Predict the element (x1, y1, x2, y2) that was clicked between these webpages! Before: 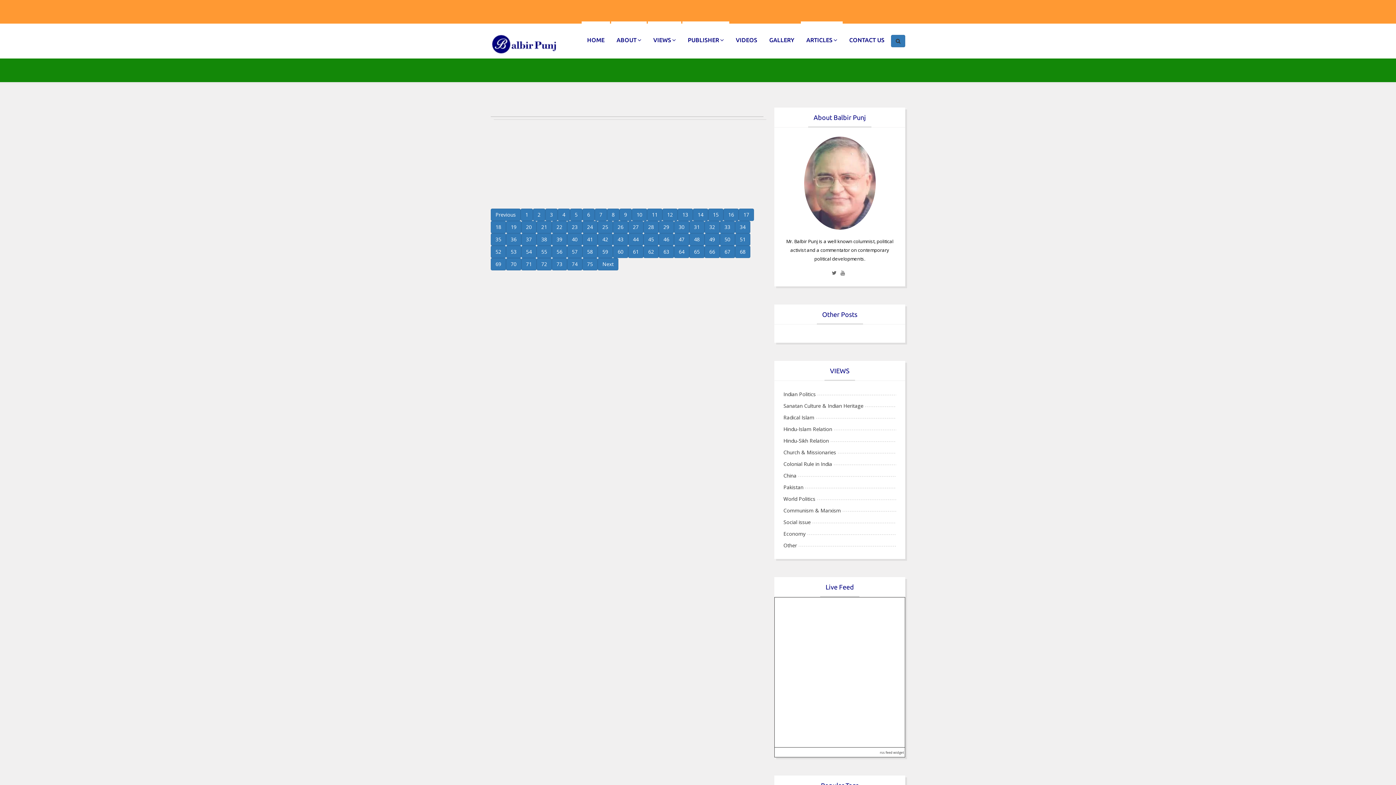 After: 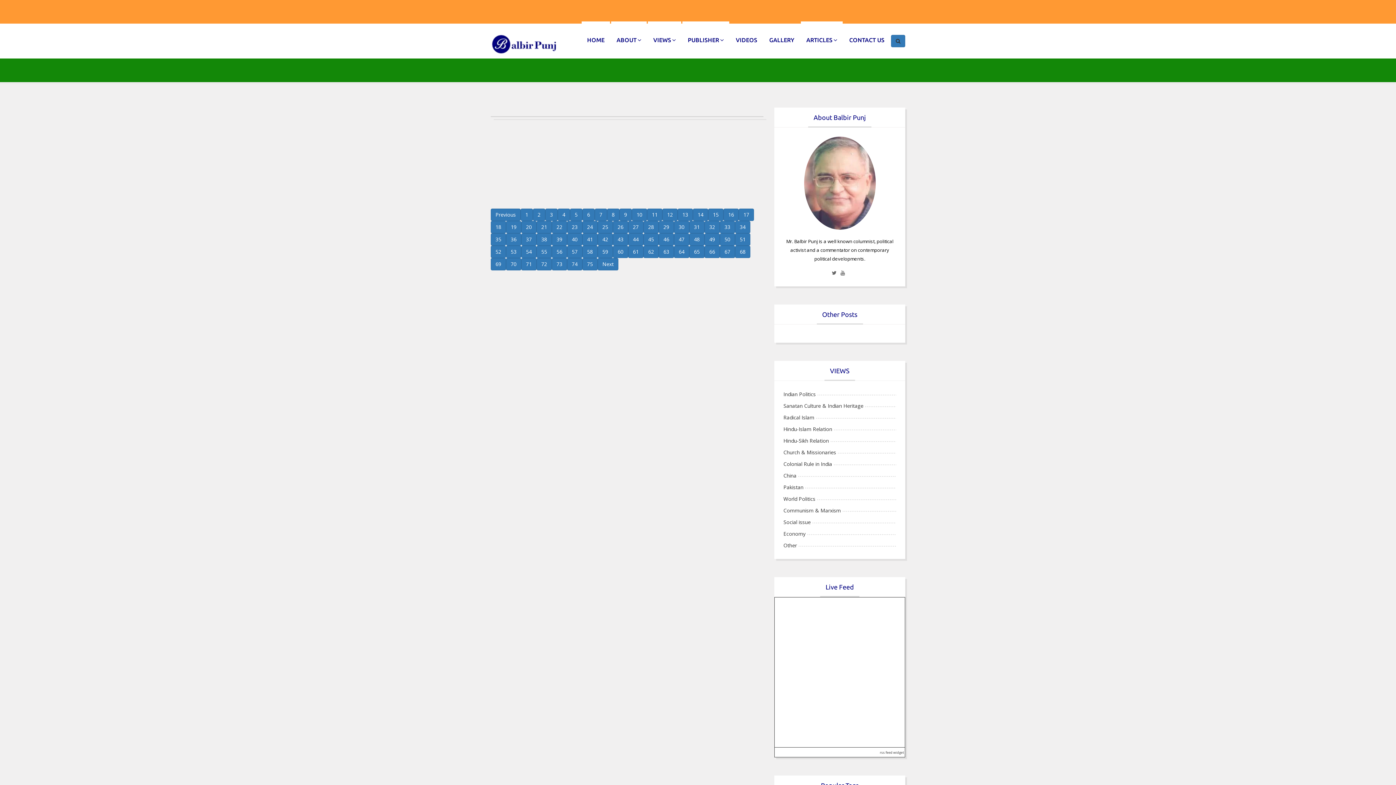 Action: bbox: (582, 258, 597, 270) label: 75